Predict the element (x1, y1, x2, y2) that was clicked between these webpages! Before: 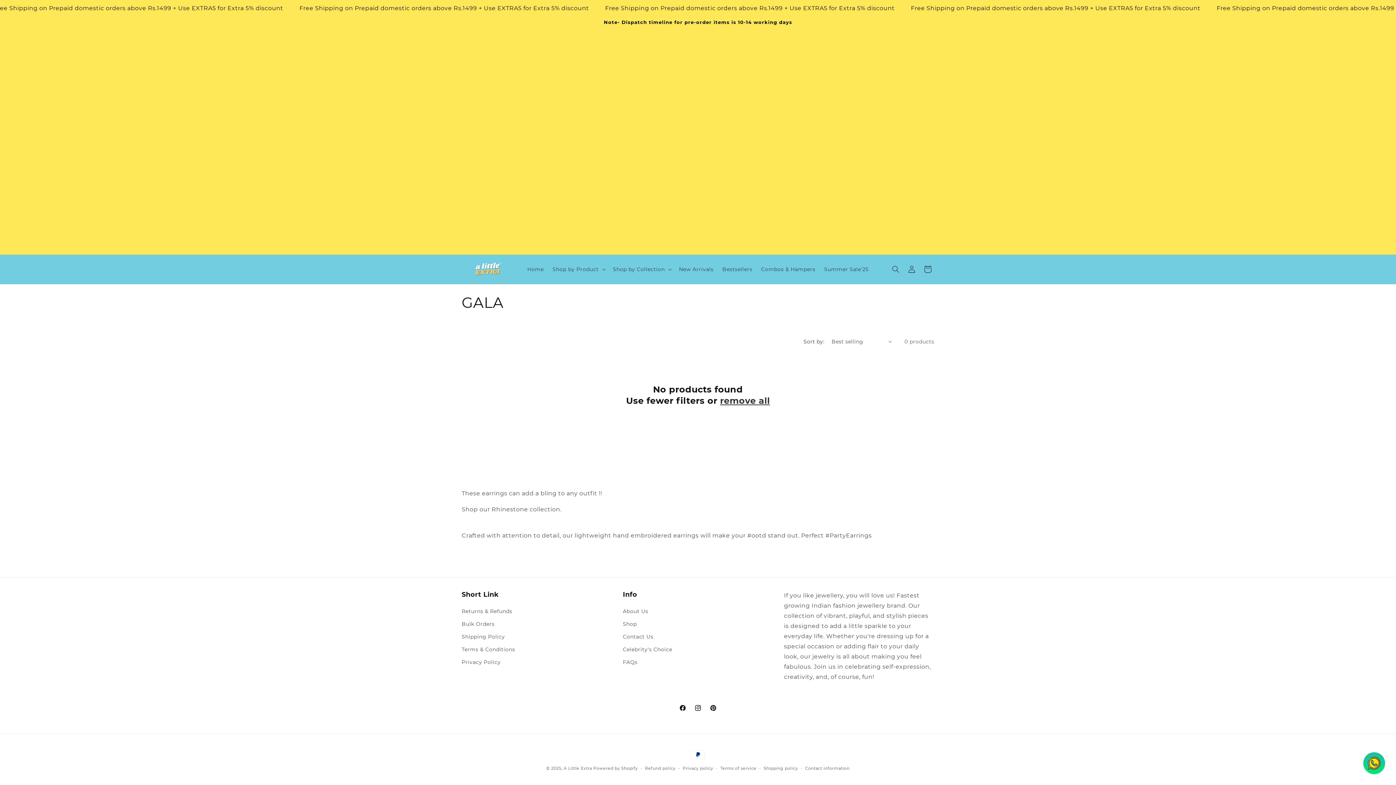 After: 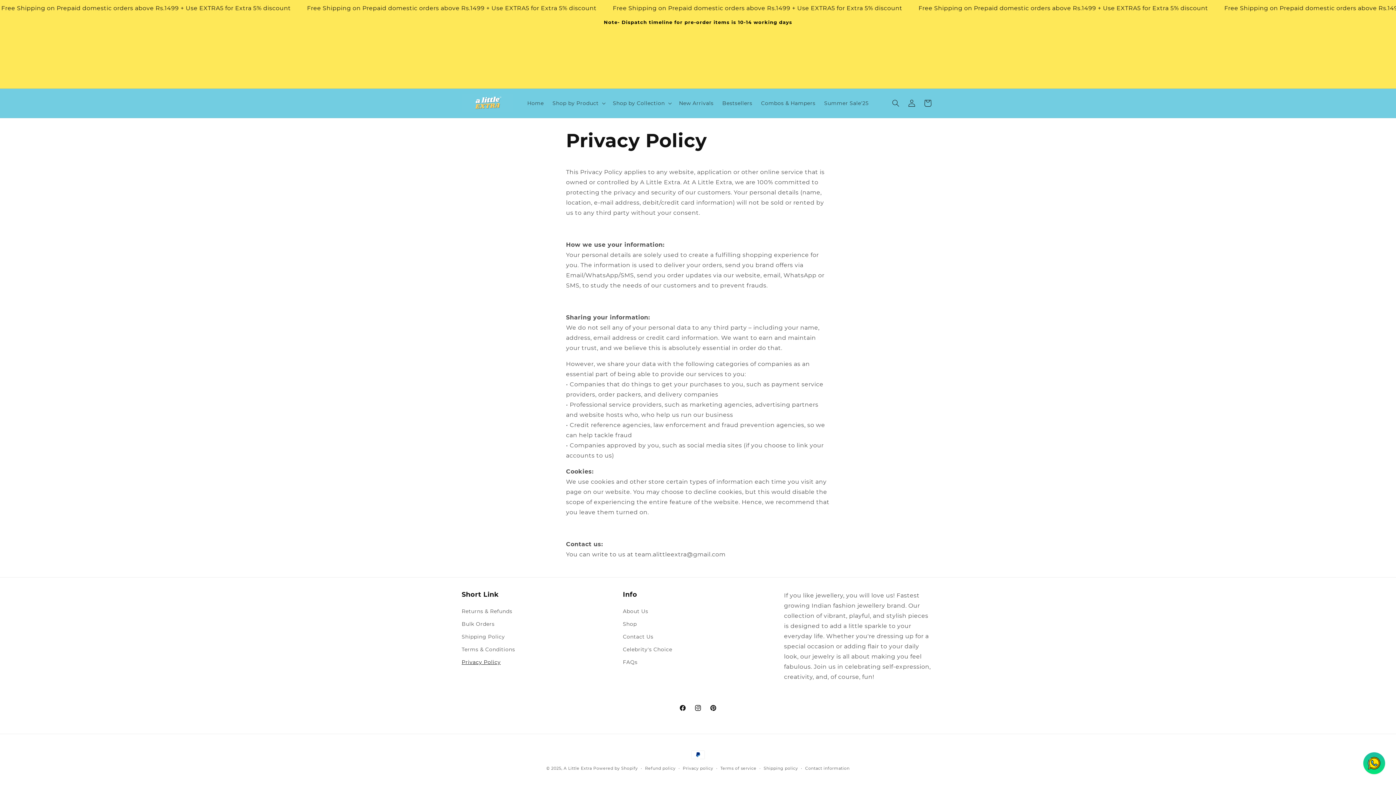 Action: bbox: (461, 656, 500, 669) label: Privacy Policy